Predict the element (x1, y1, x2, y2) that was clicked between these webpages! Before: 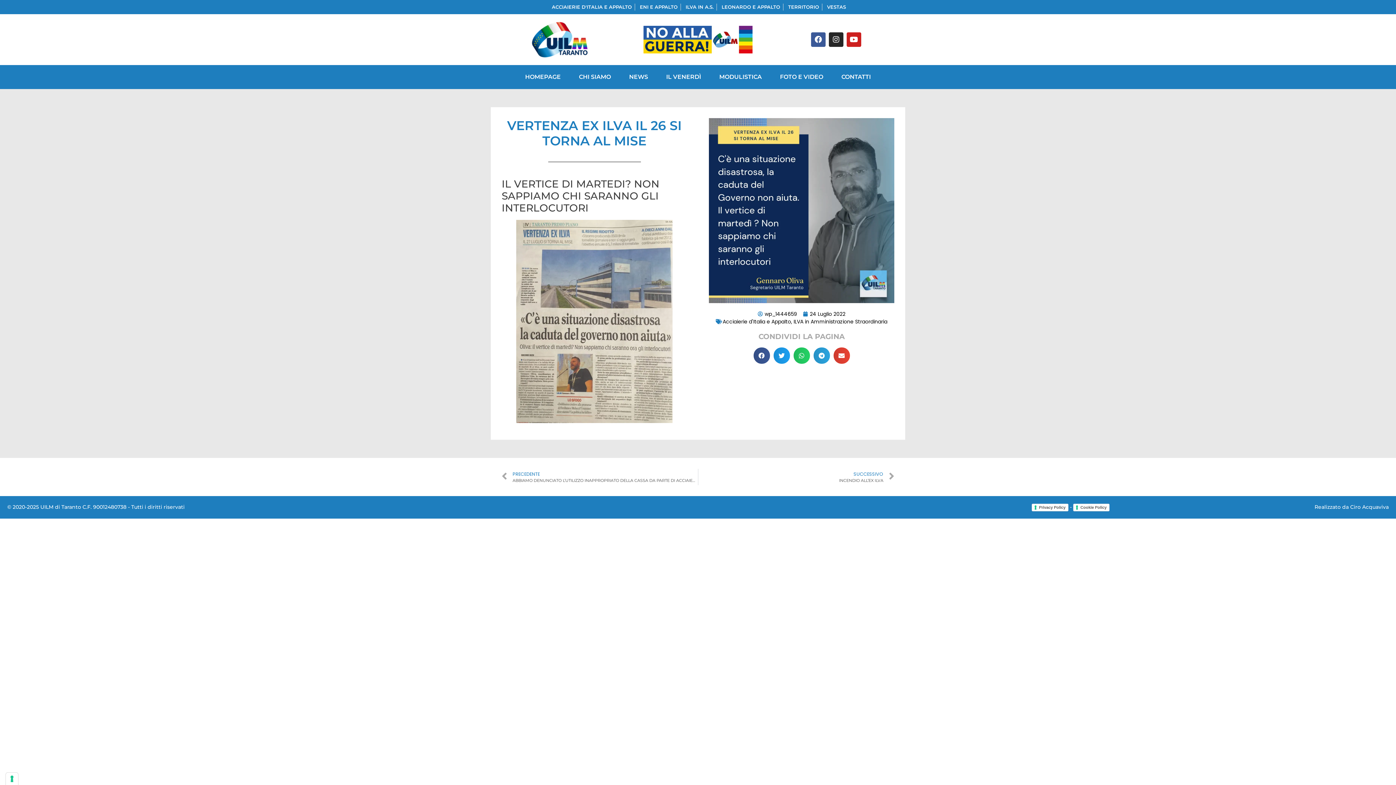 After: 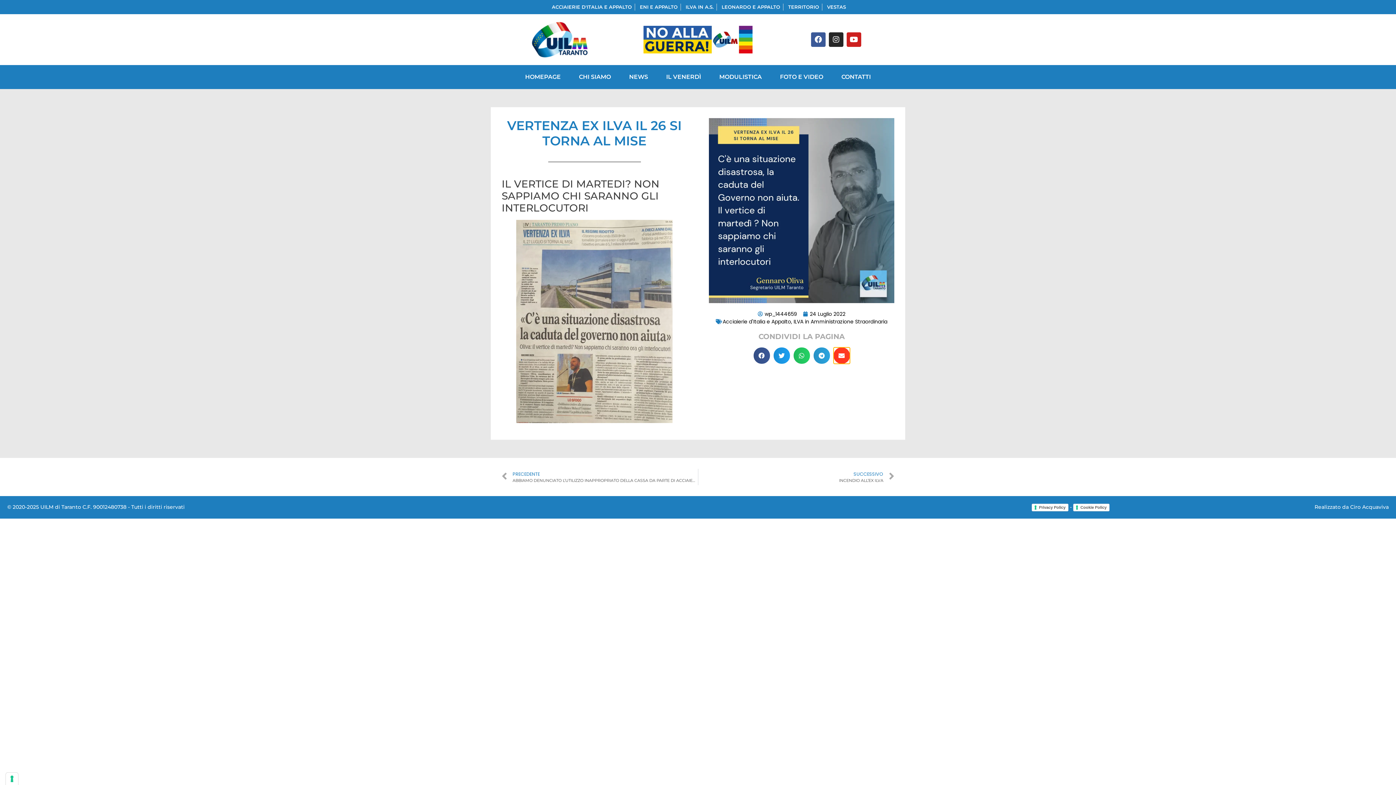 Action: bbox: (833, 347, 850, 363) label: Condividi su email